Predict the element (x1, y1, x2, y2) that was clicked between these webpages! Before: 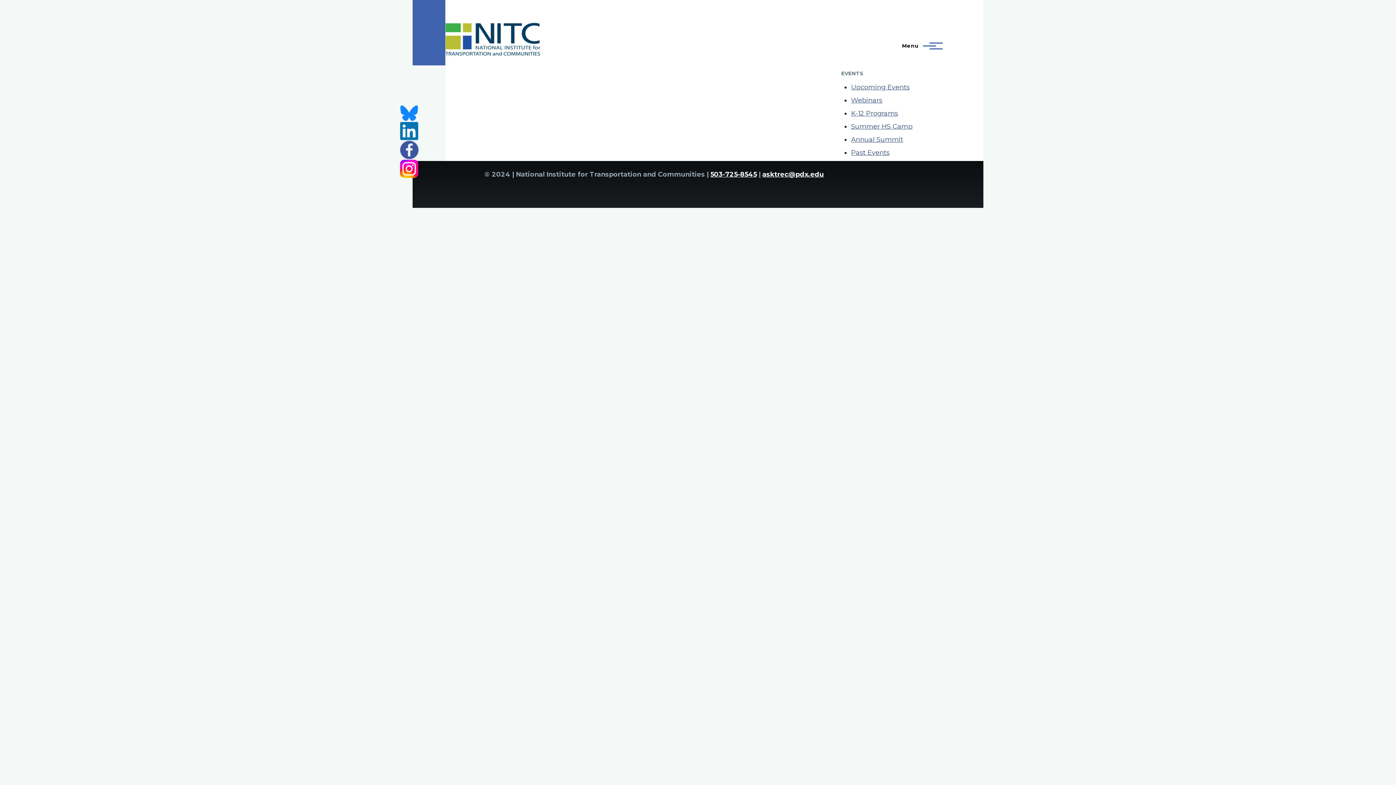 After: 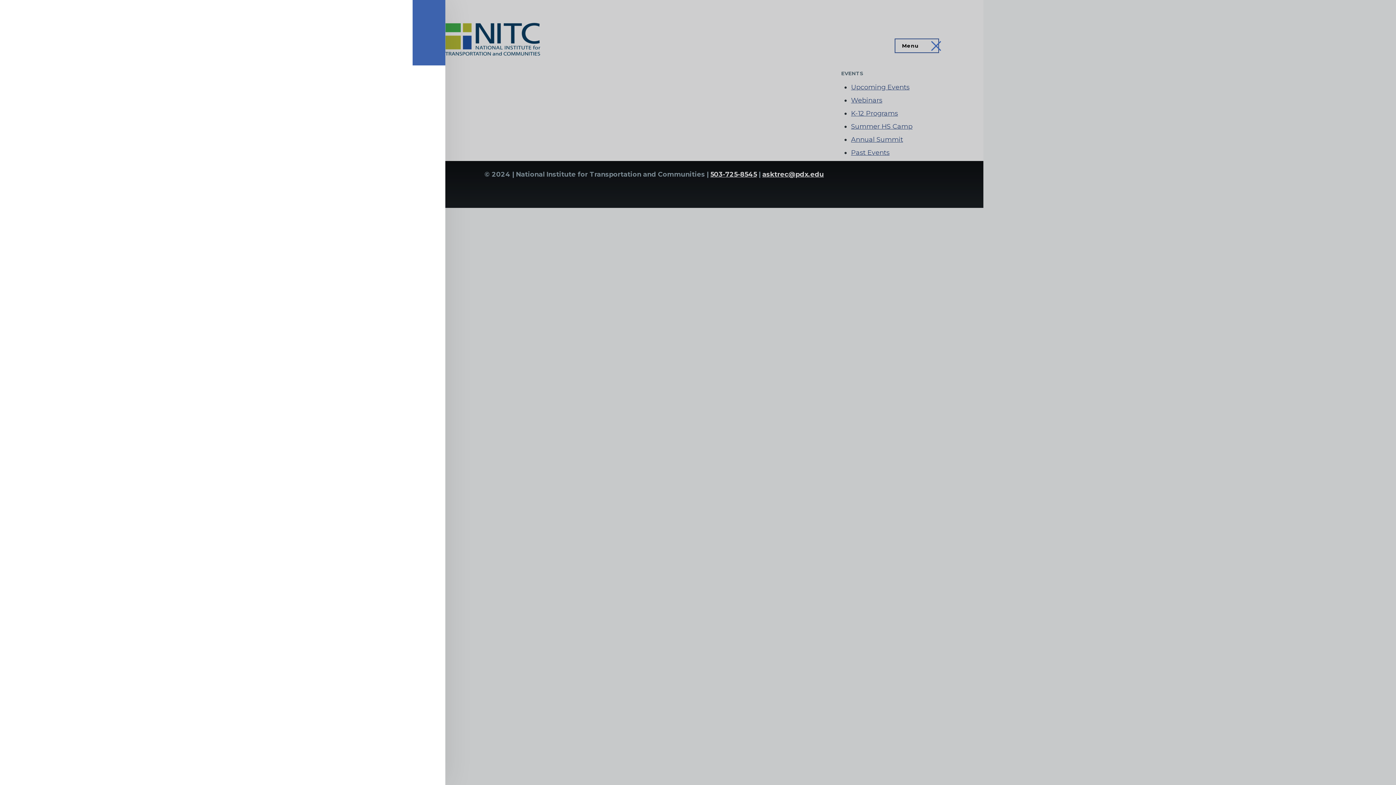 Action: bbox: (895, 39, 938, 52) label: Main Menu